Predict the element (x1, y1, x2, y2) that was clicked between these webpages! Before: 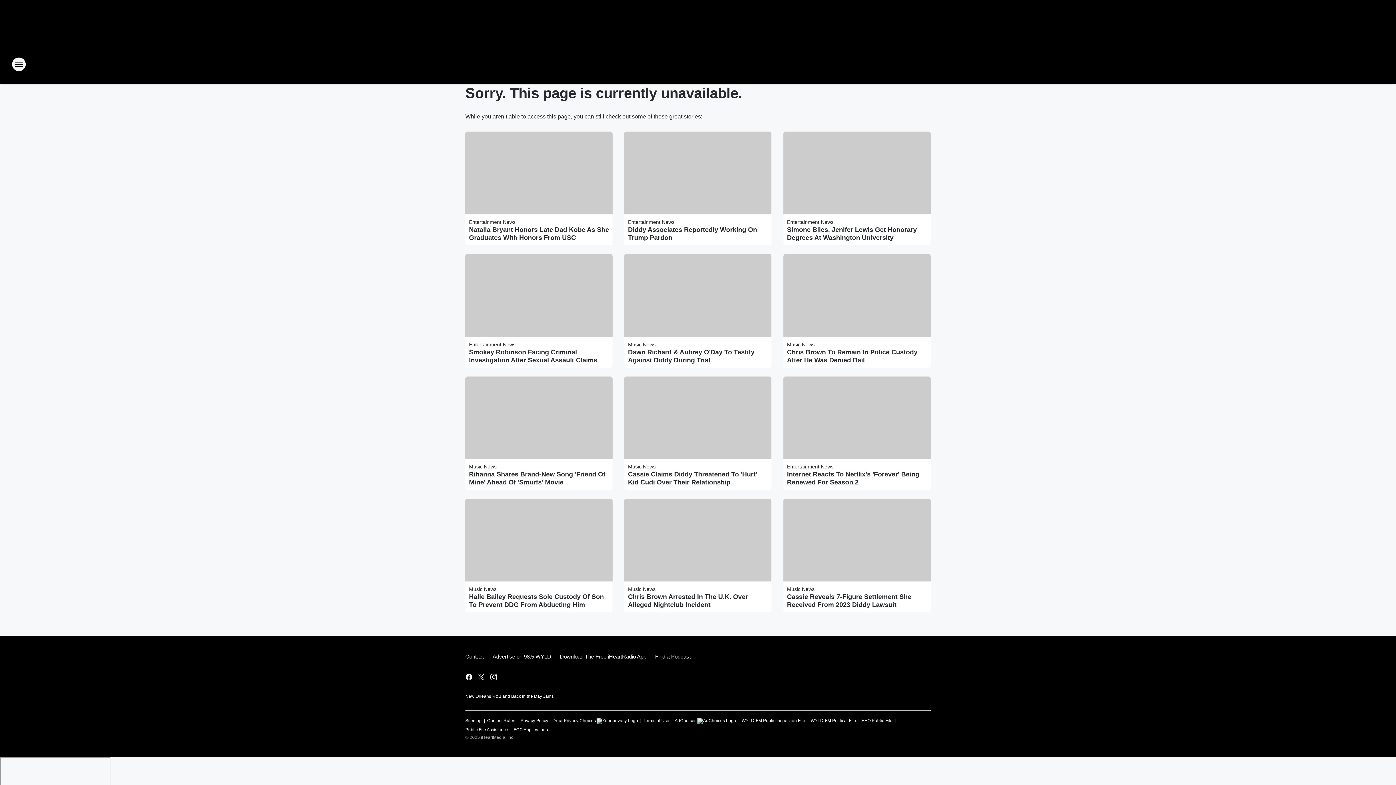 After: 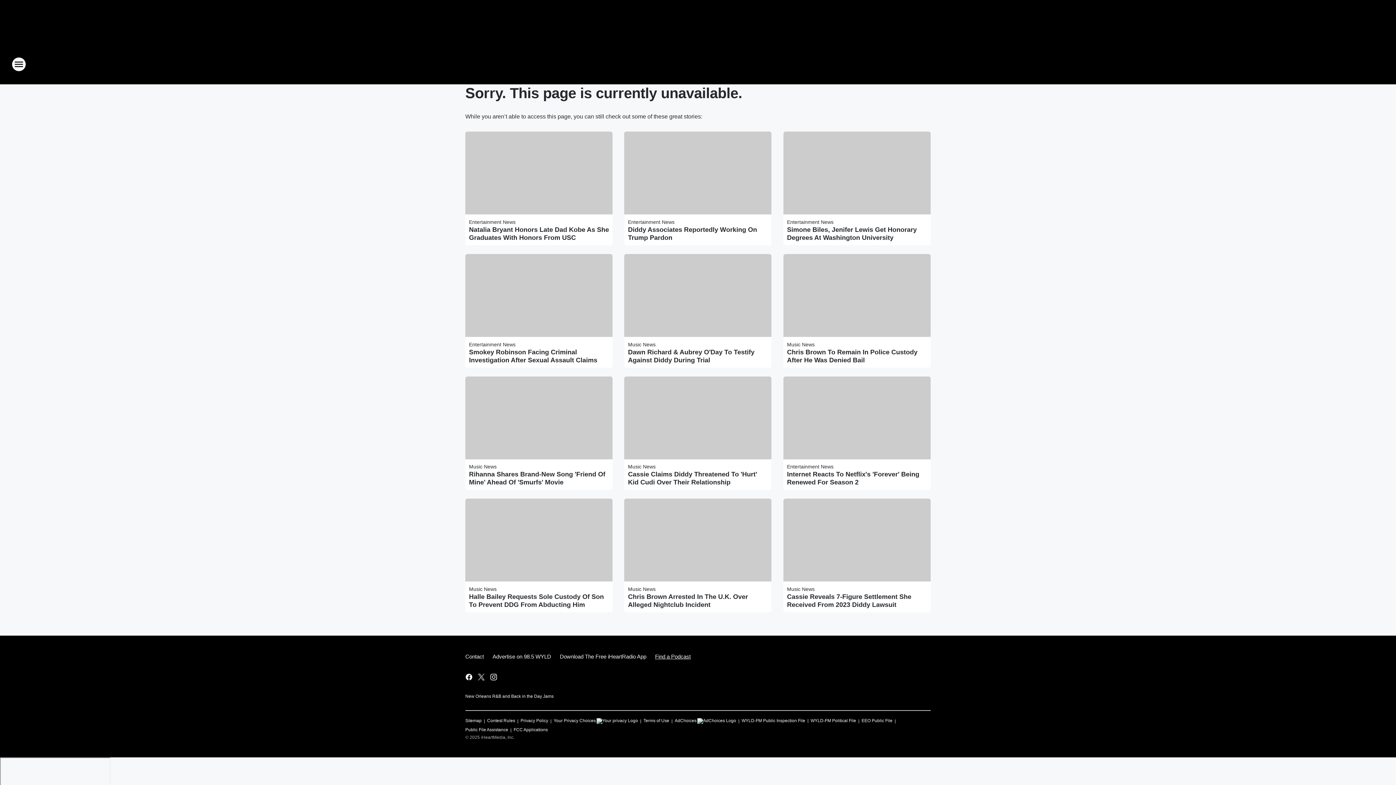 Action: bbox: (650, 647, 690, 666) label: Find a Podcast